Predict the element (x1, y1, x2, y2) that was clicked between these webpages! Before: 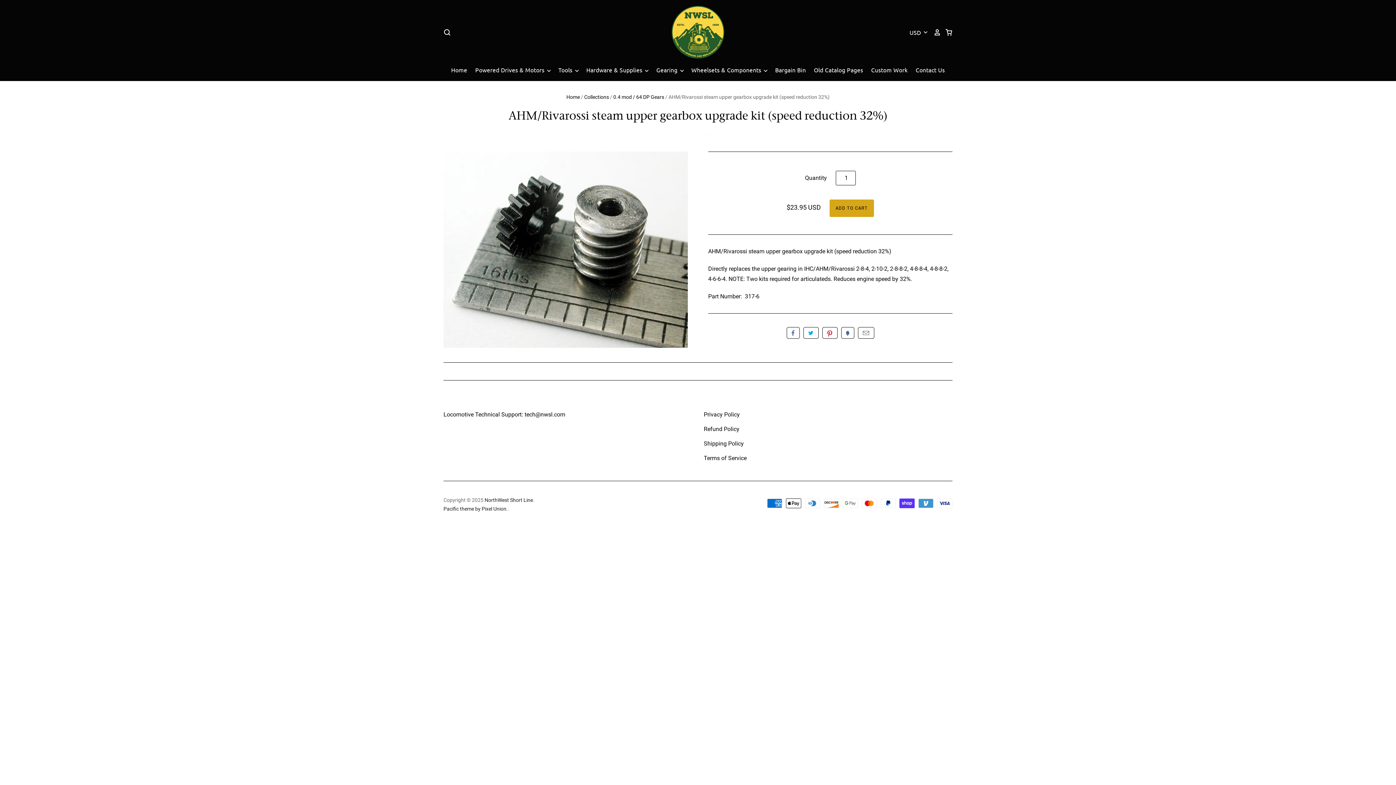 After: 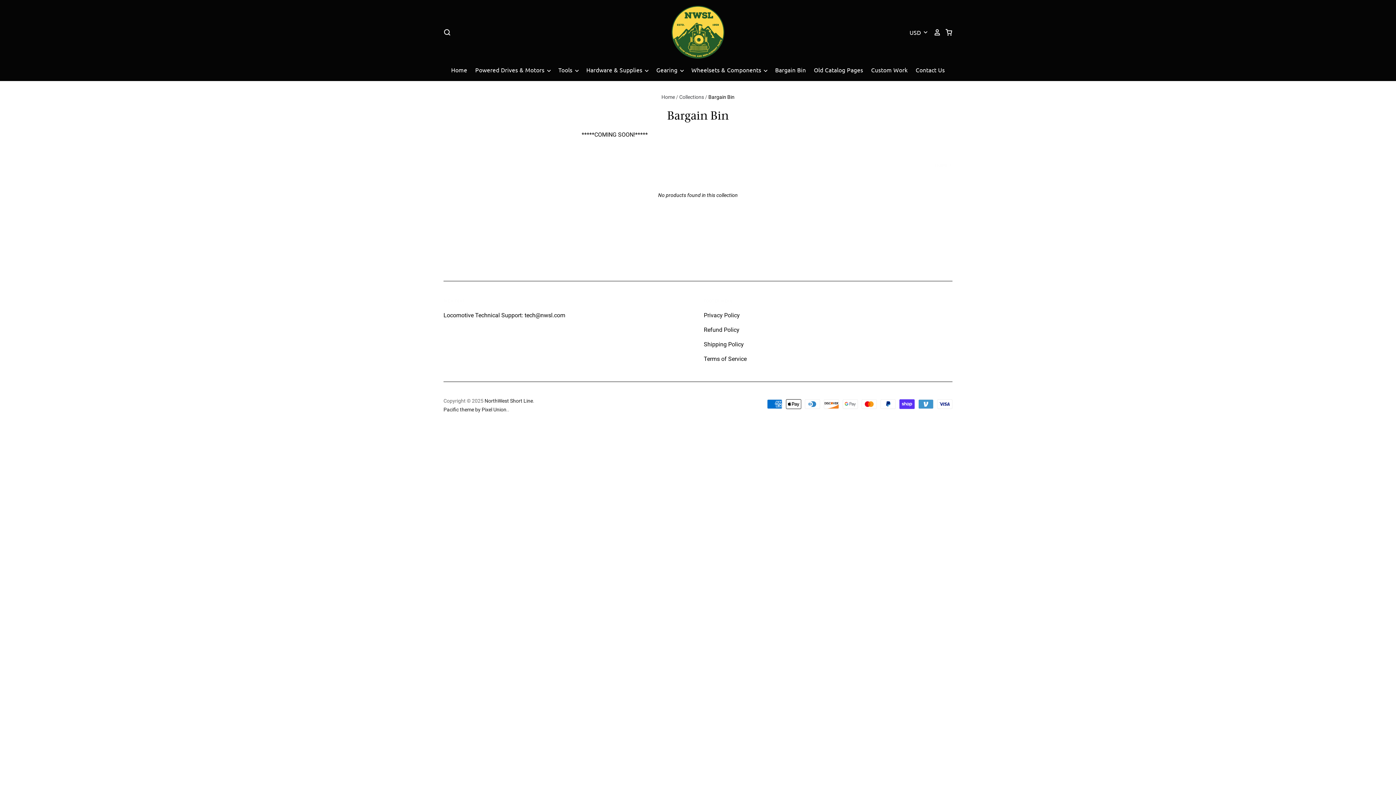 Action: label: Bargain Bin bbox: (767, 64, 806, 75)